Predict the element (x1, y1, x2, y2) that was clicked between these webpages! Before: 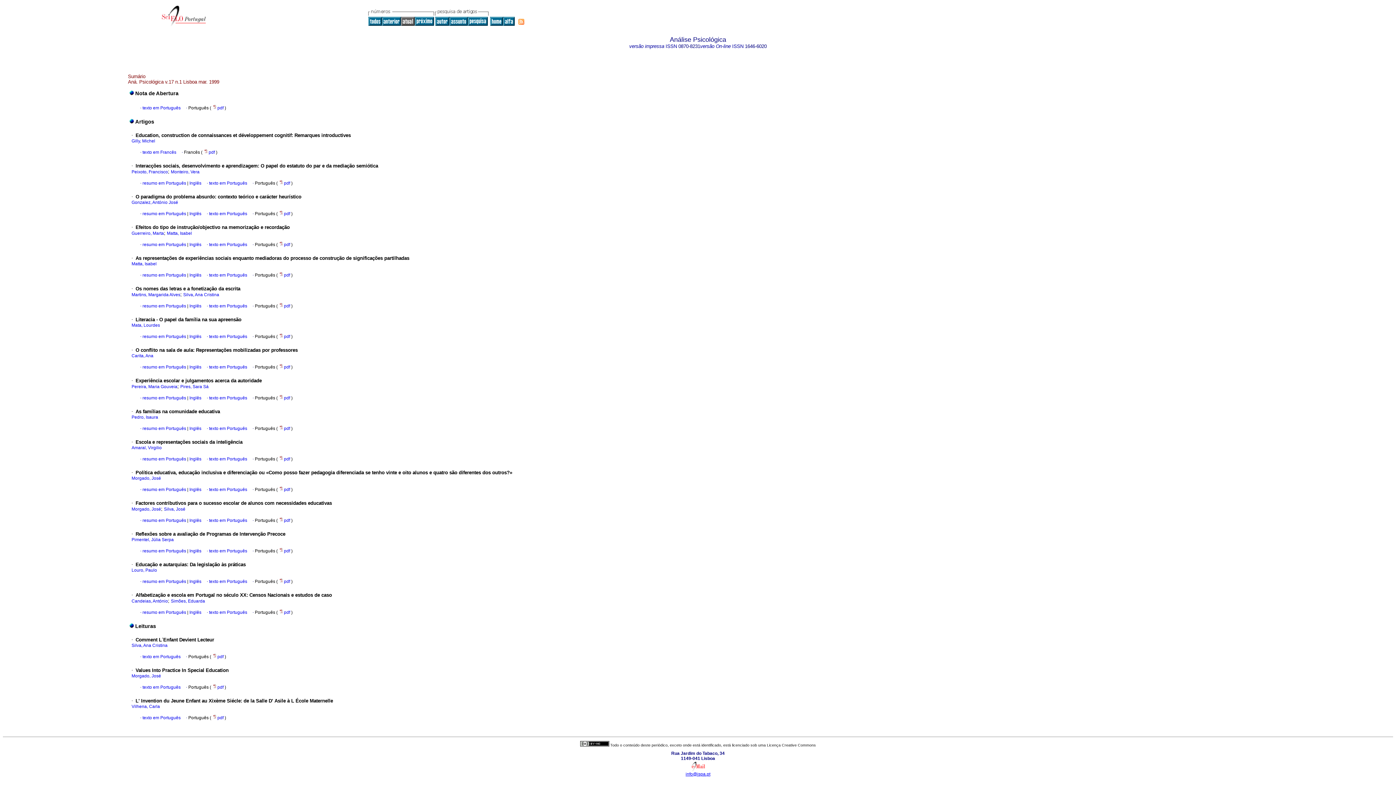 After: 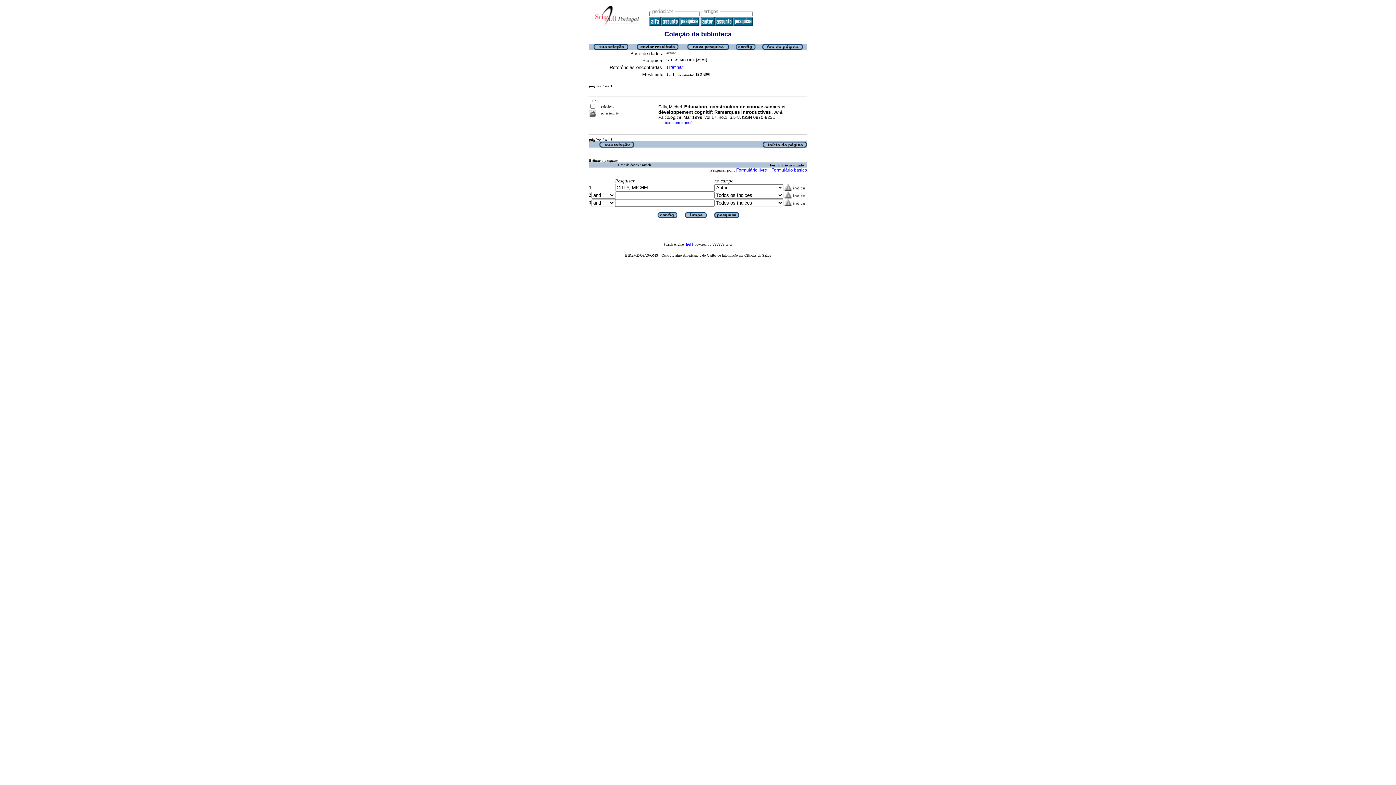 Action: label: Gilly, Michel bbox: (131, 138, 155, 143)